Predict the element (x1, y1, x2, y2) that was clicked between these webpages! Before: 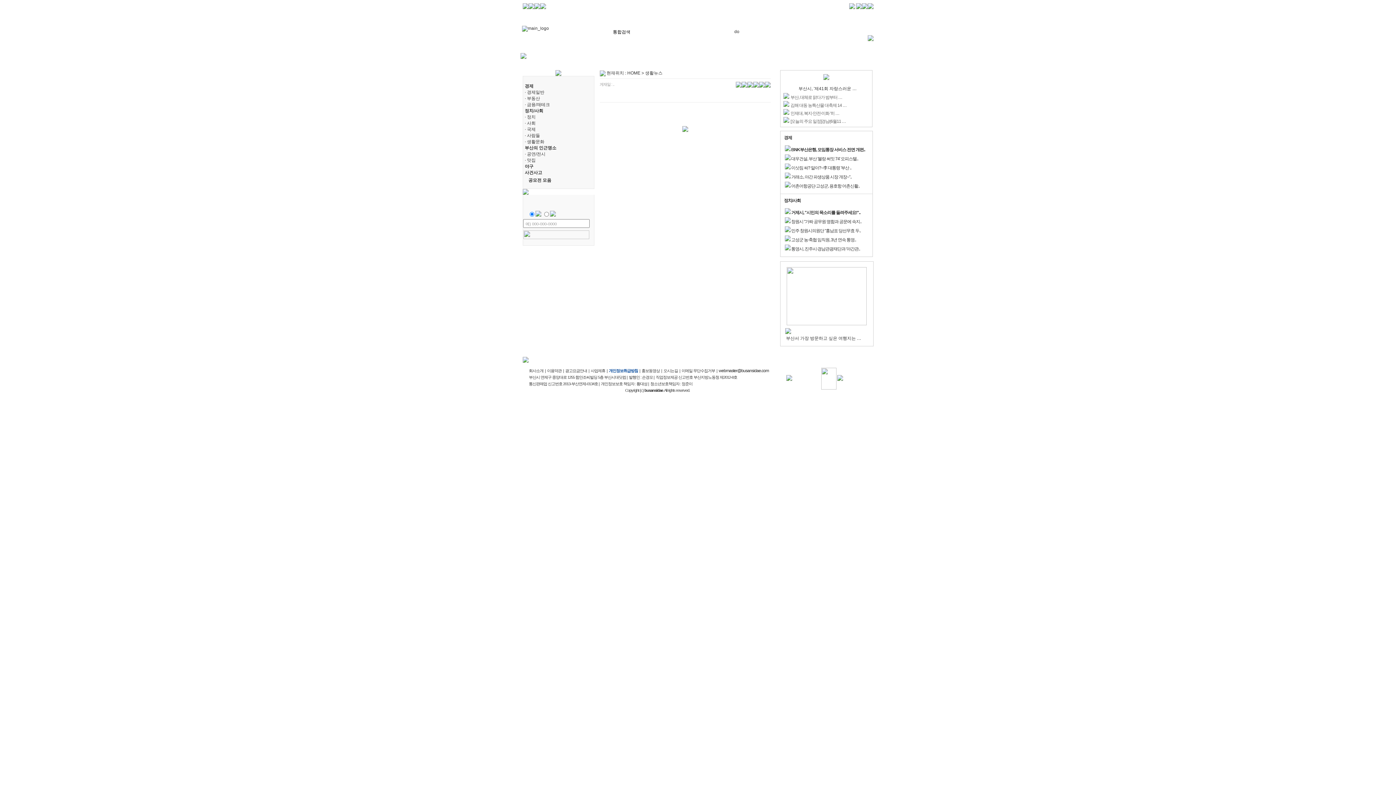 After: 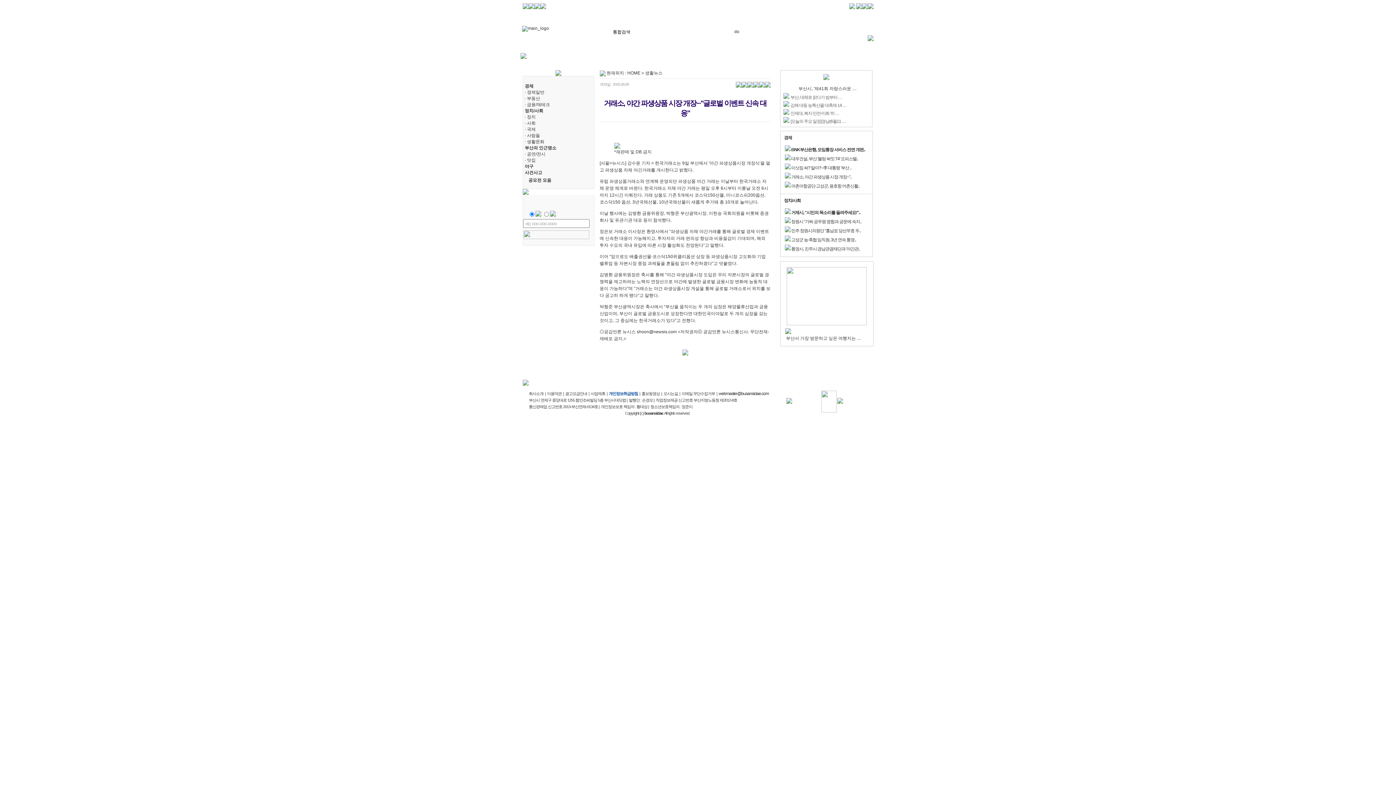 Action: label: 거래소, 야간 파생상품 시장 개장···".. bbox: (791, 174, 851, 179)